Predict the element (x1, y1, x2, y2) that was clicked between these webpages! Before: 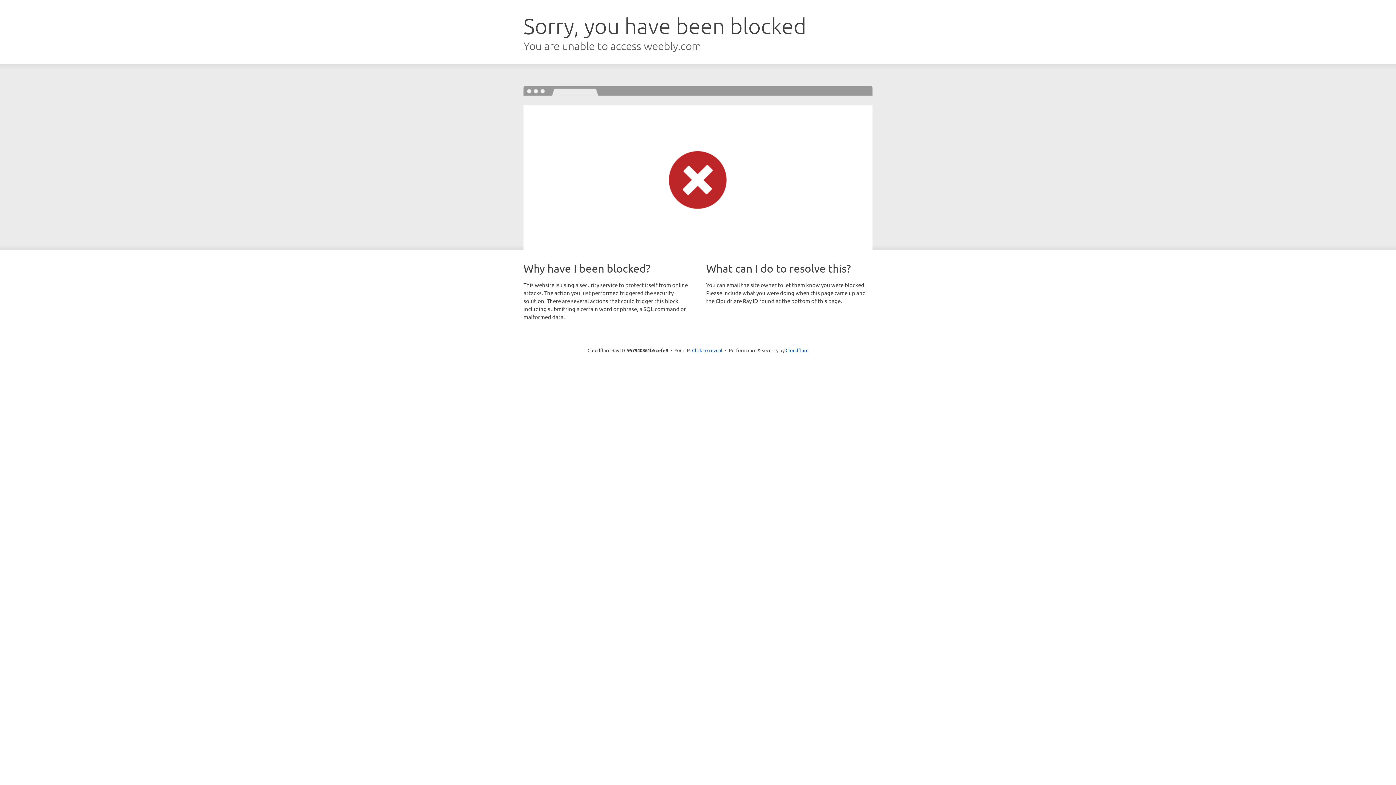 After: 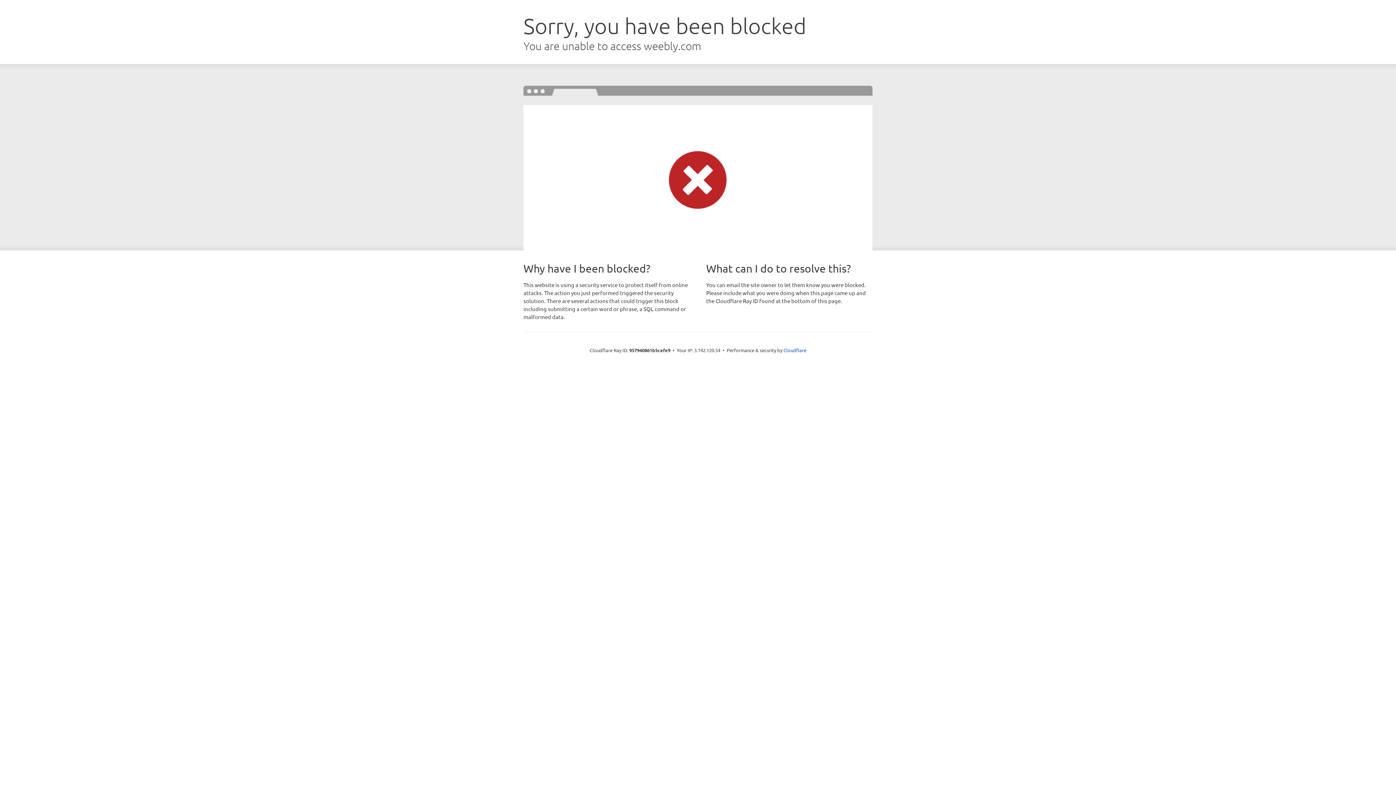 Action: label: Click to reveal bbox: (692, 346, 722, 353)